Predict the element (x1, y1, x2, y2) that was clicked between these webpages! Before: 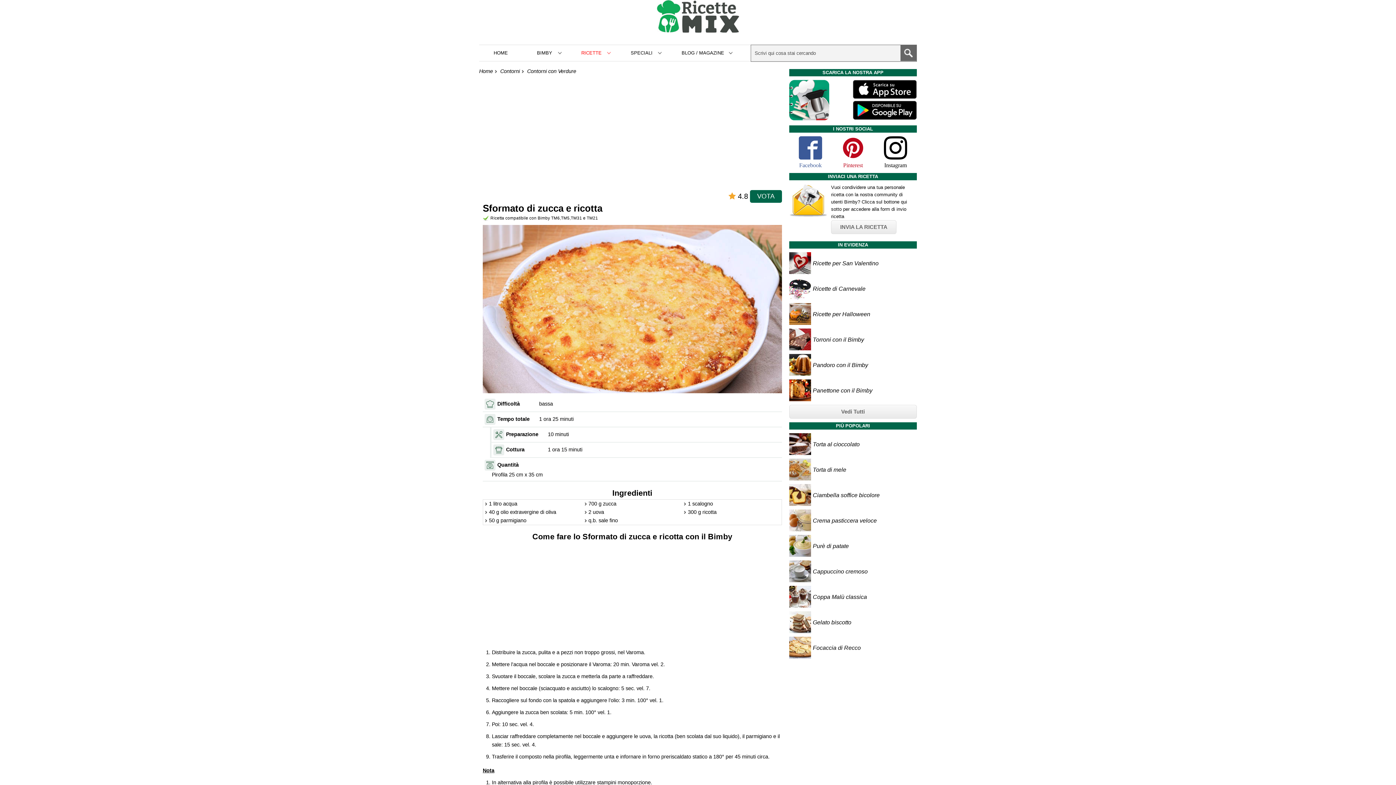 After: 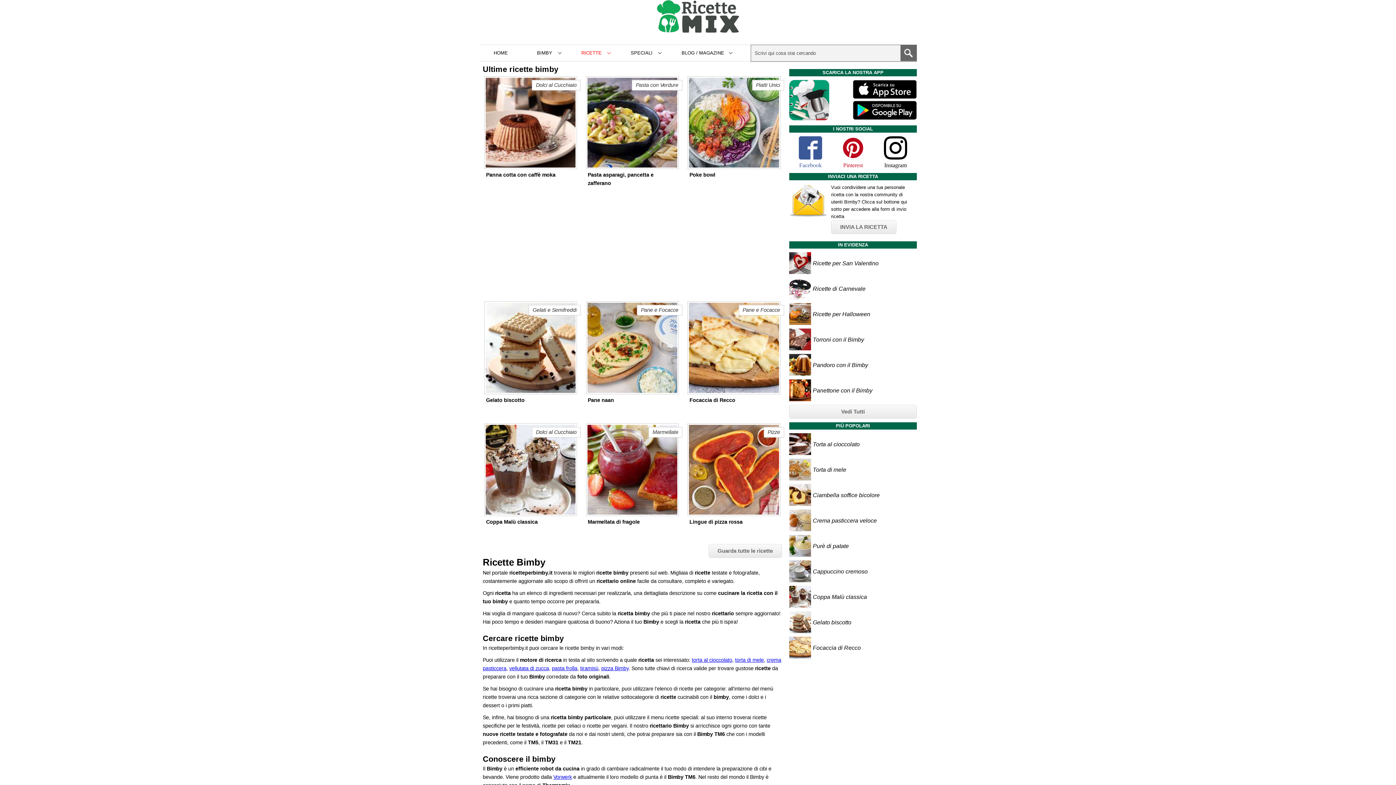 Action: bbox: (479, 0, 917, 32)